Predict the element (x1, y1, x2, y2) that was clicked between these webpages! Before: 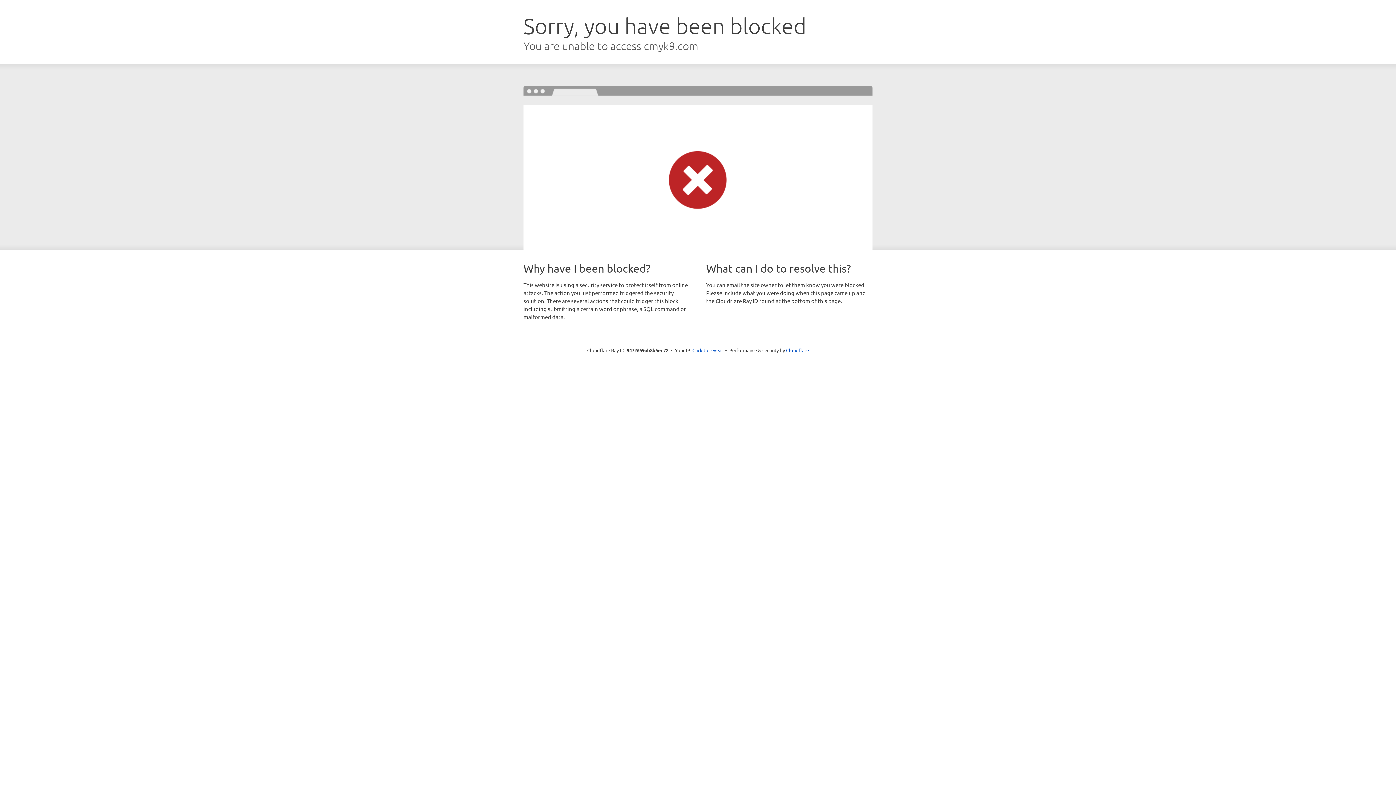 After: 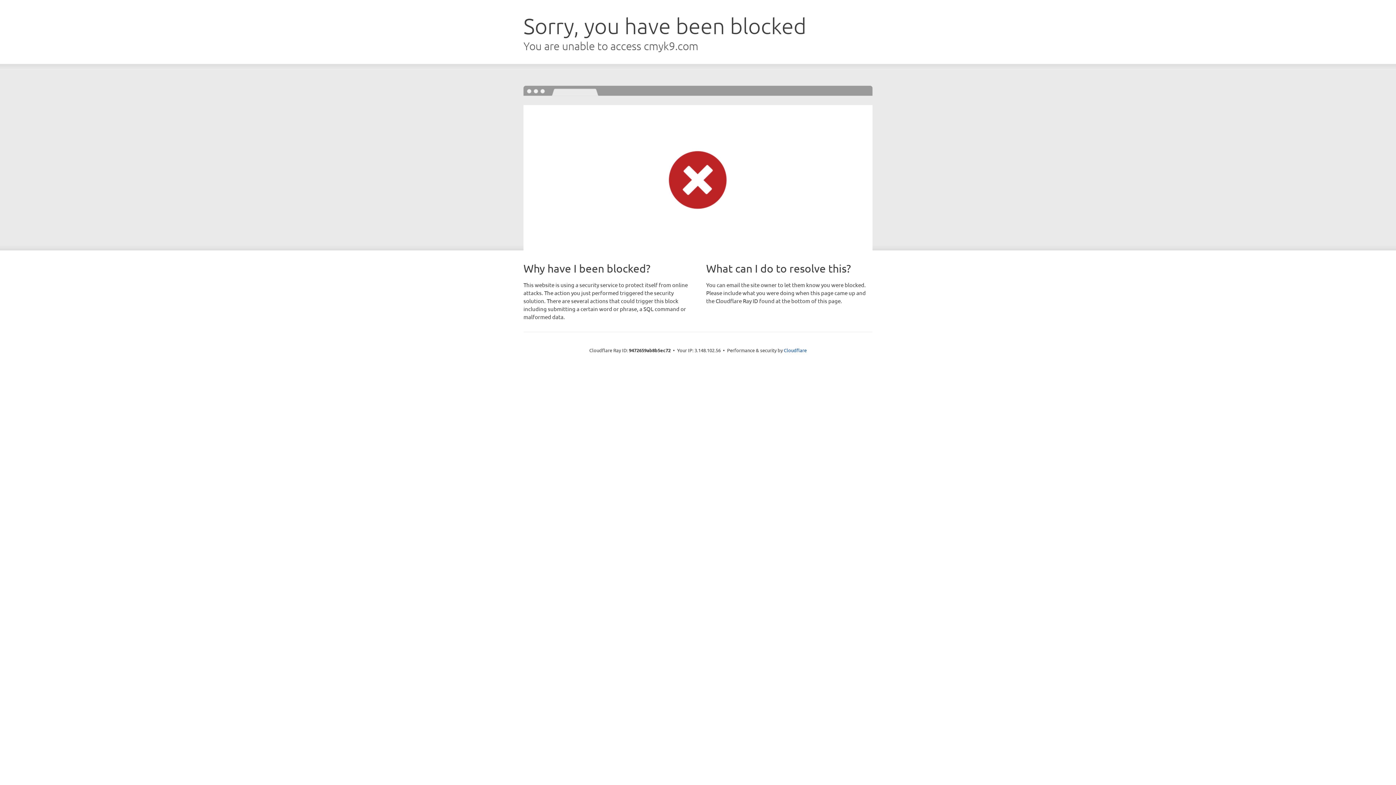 Action: label: Click to reveal bbox: (692, 346, 723, 353)